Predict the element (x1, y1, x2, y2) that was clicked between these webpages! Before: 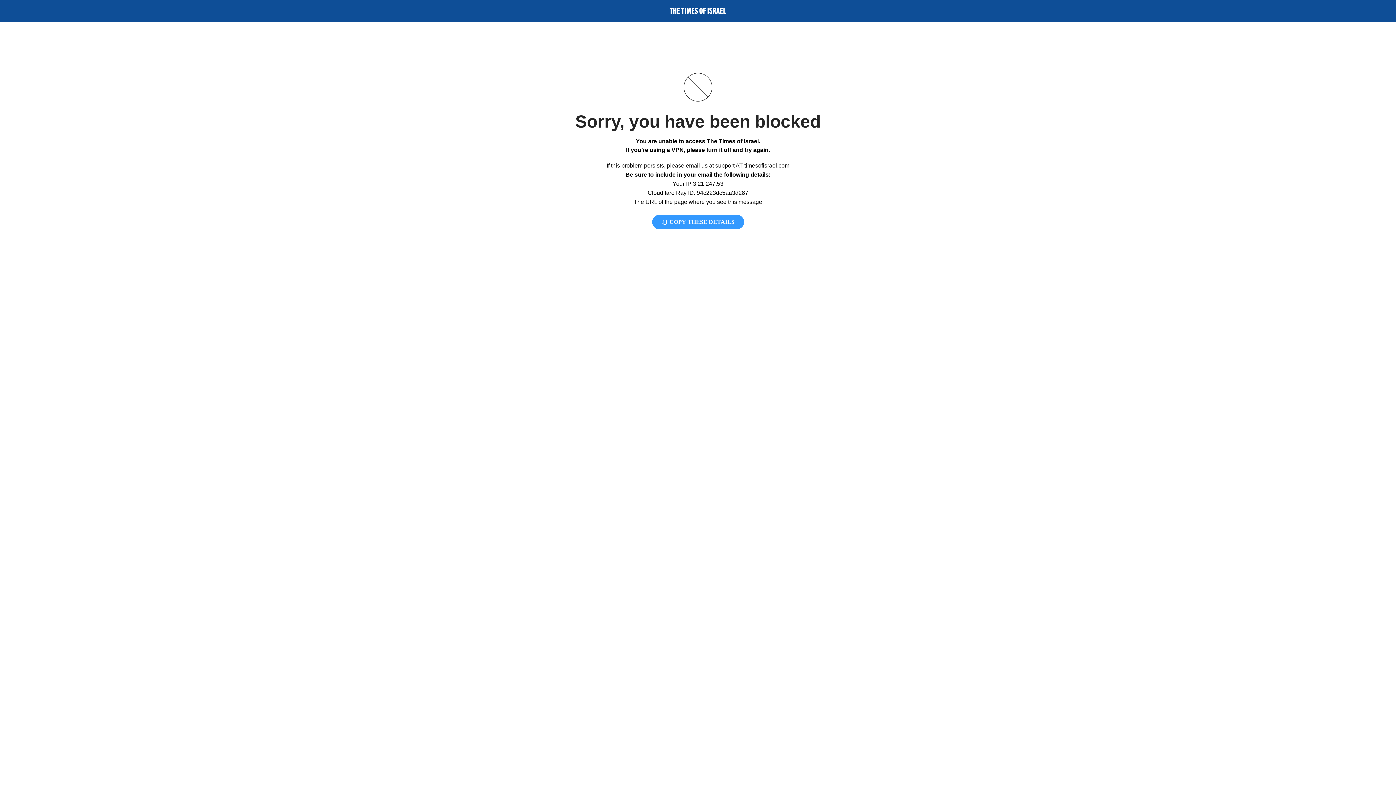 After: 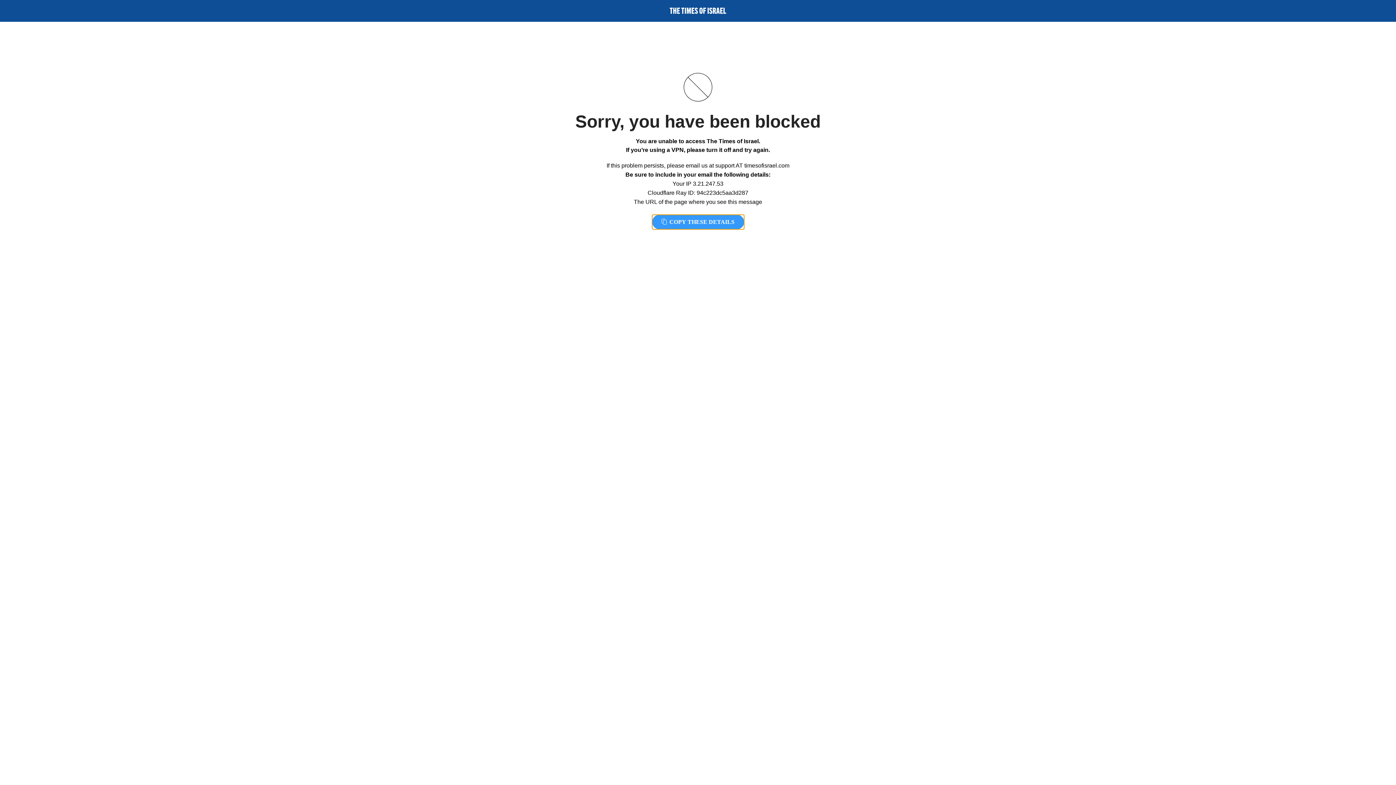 Action: bbox: (652, 214, 744, 229) label:  COPY THESE DETAILS